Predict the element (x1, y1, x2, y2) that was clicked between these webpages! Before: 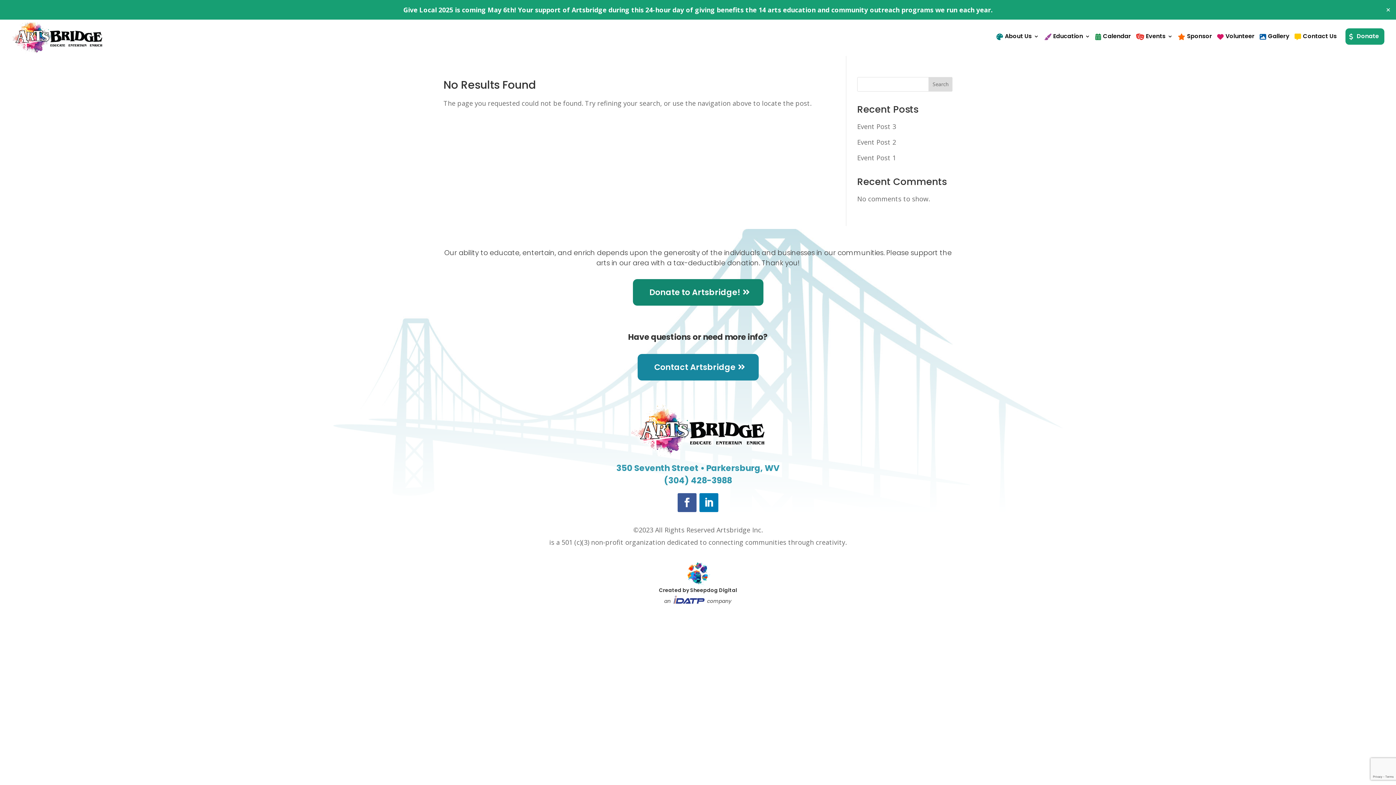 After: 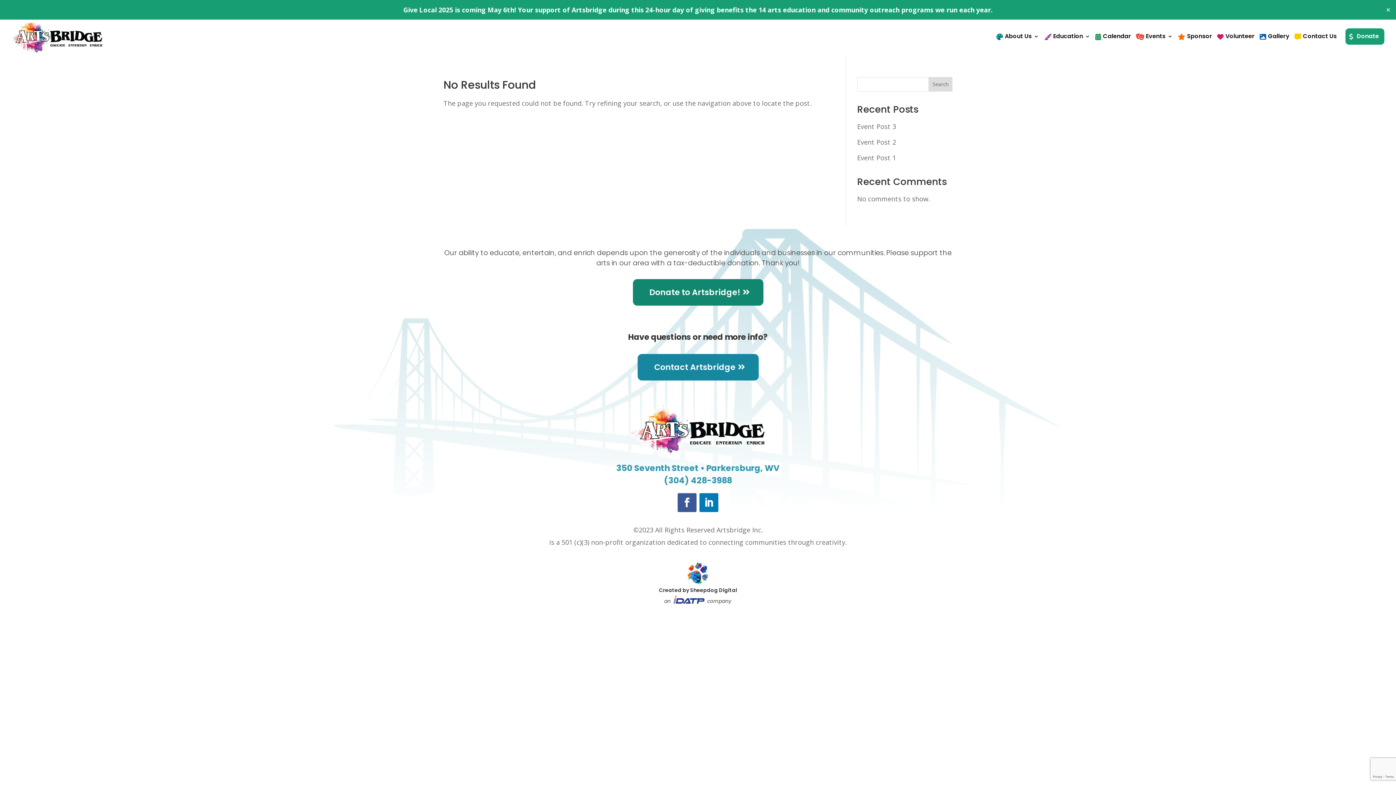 Action: bbox: (673, 595, 705, 604)